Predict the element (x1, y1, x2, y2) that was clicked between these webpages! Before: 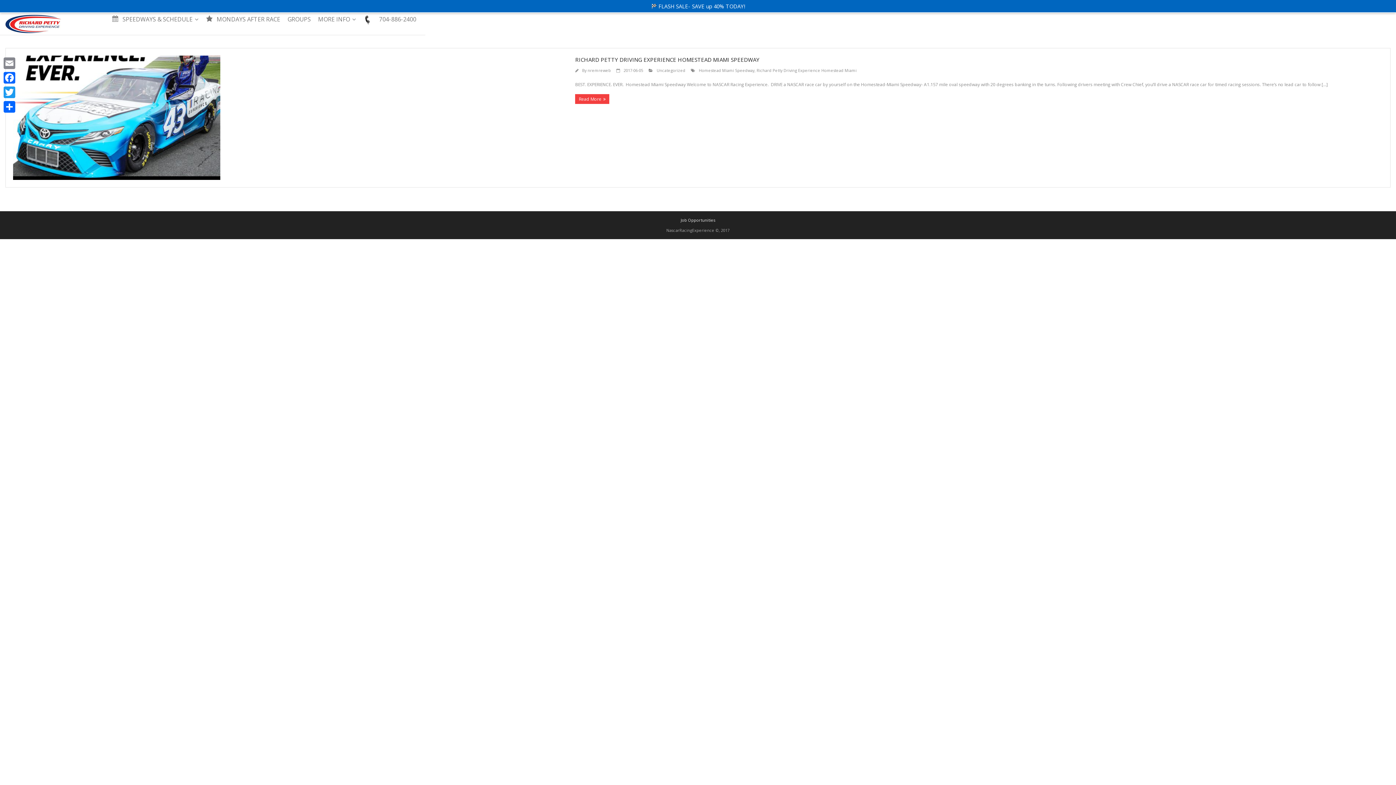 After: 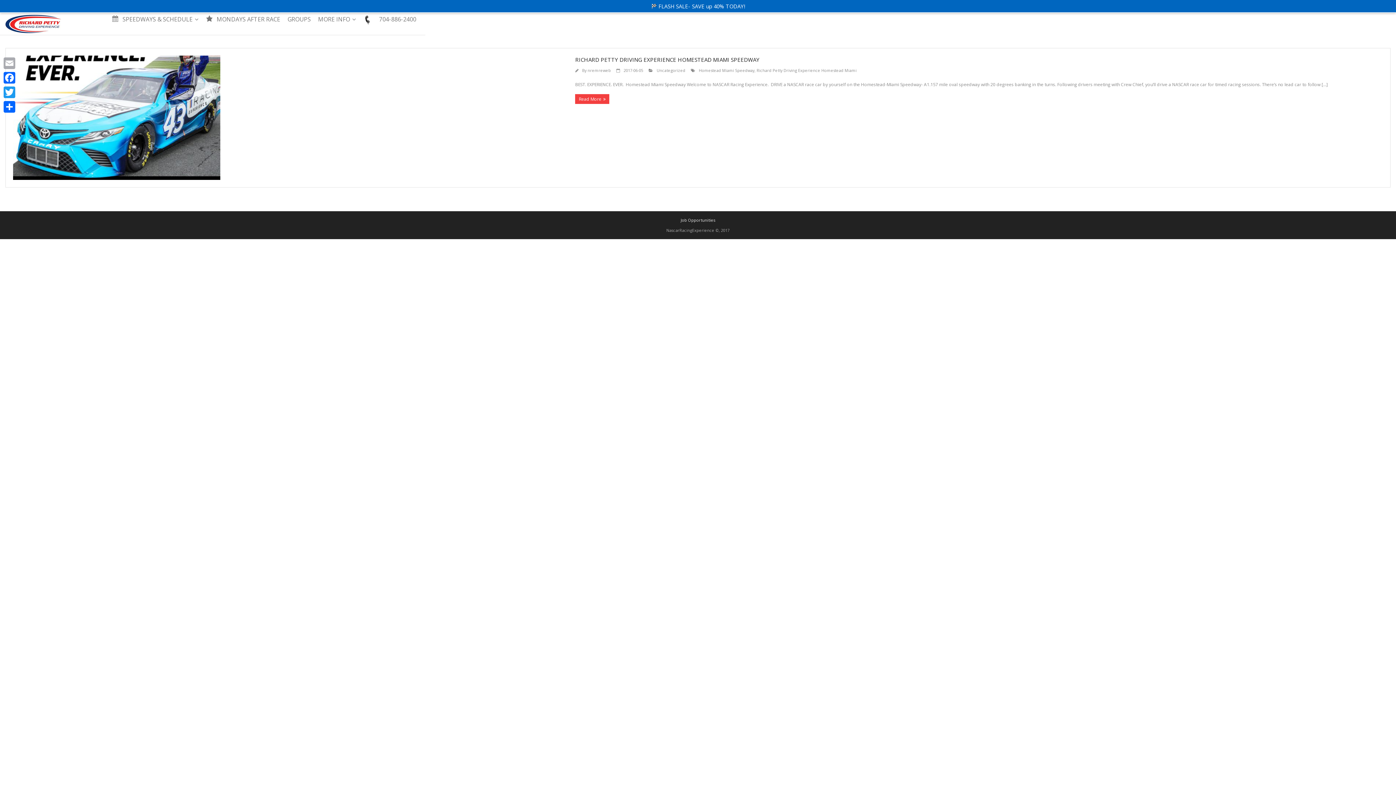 Action: label: Email bbox: (2, 56, 16, 70)